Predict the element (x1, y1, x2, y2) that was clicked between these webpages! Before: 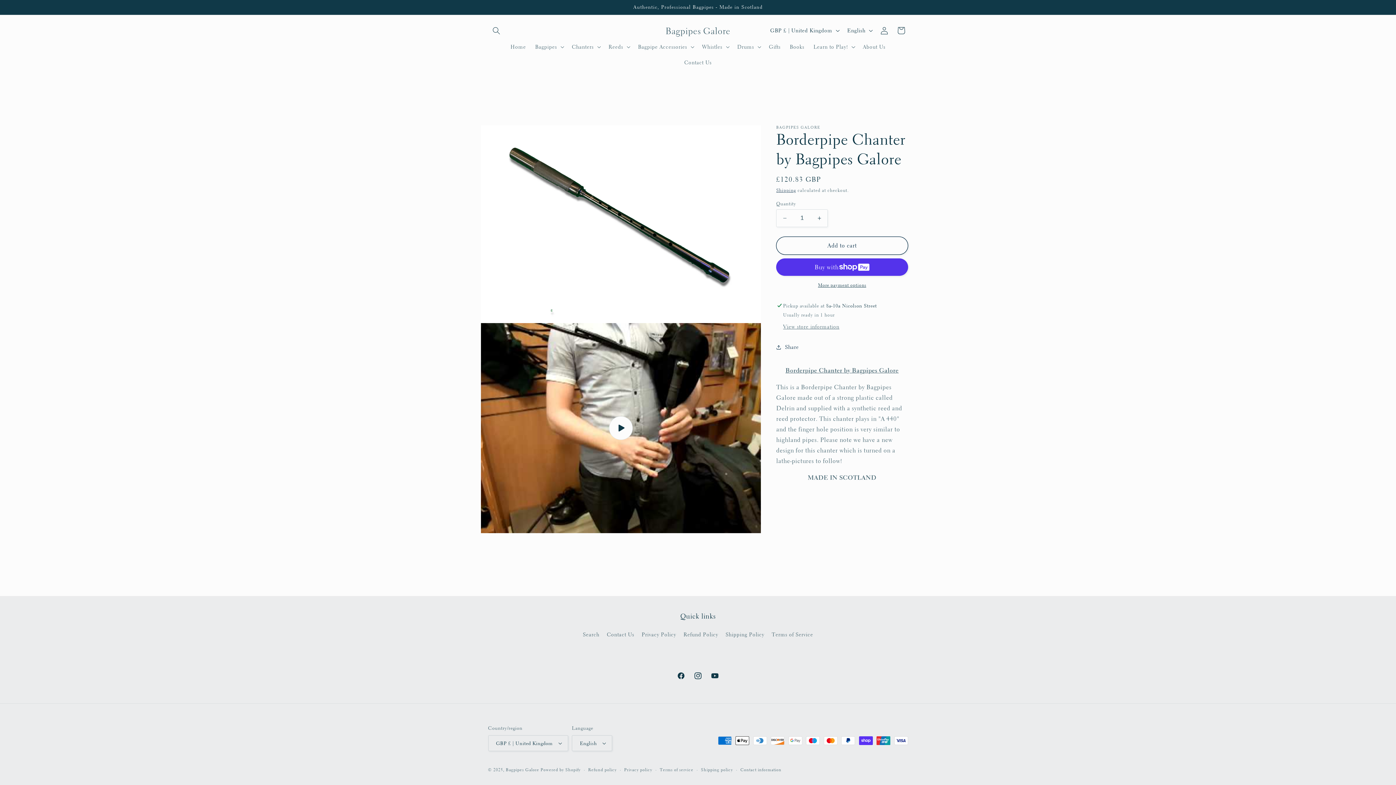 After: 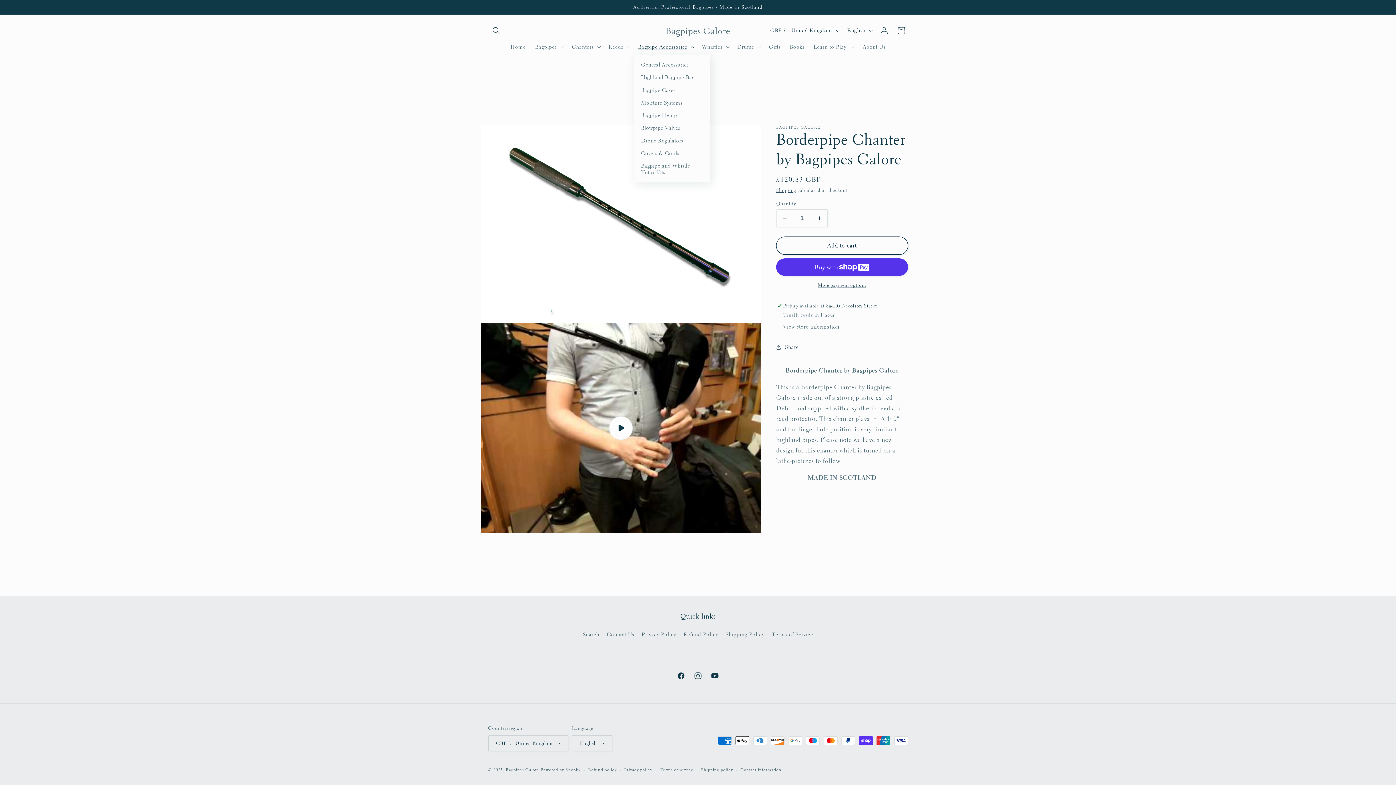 Action: label: Bagpipe Accessories bbox: (633, 38, 697, 54)